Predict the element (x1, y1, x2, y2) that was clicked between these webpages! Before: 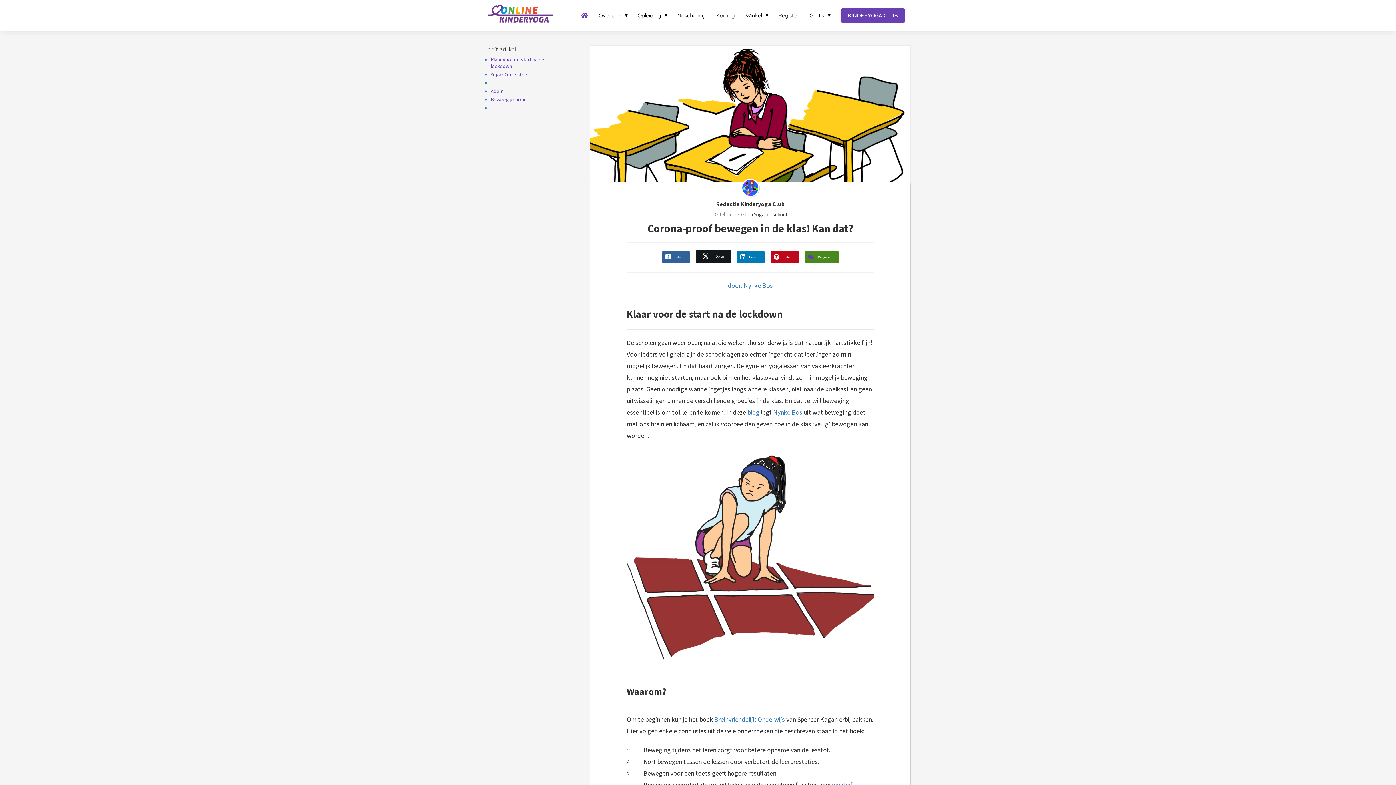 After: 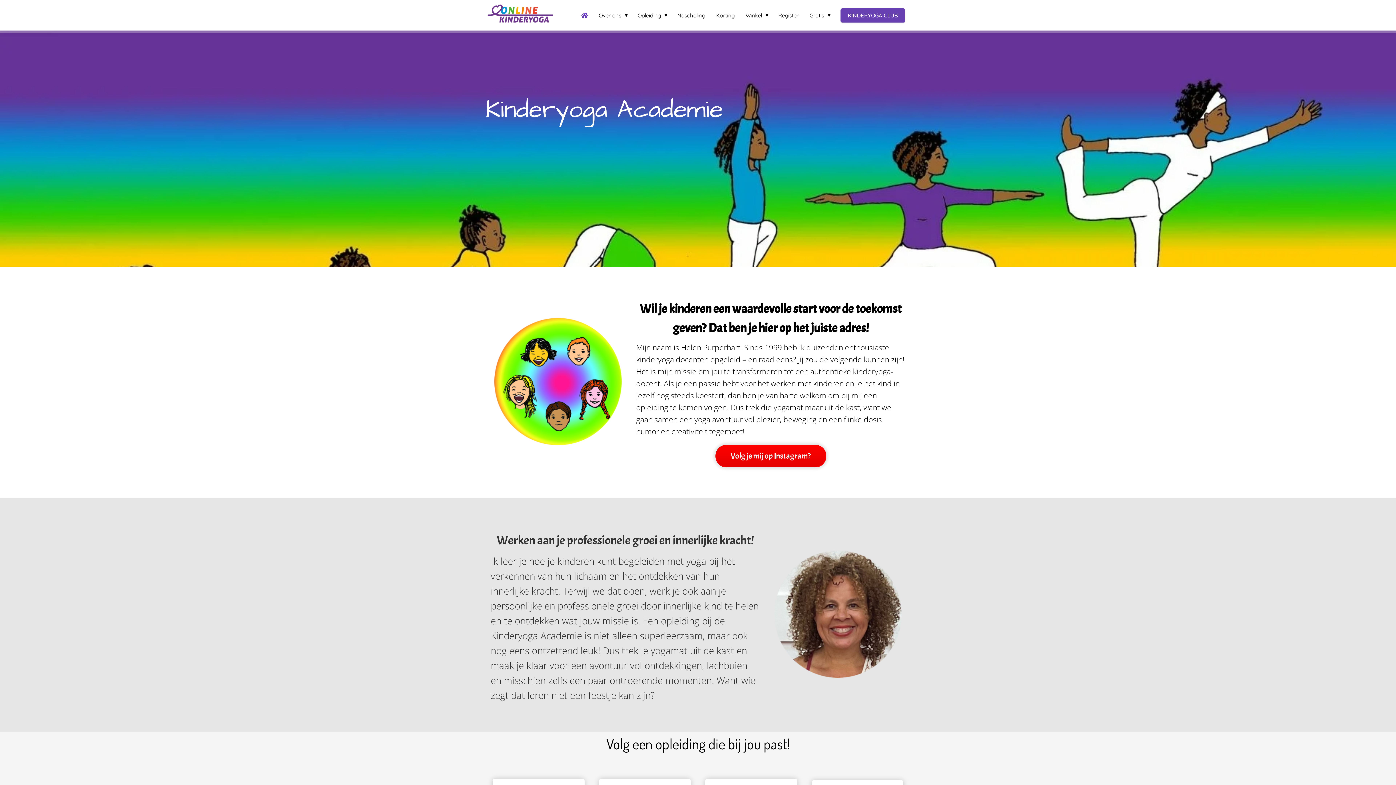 Action: bbox: (576, 11, 593, 18)